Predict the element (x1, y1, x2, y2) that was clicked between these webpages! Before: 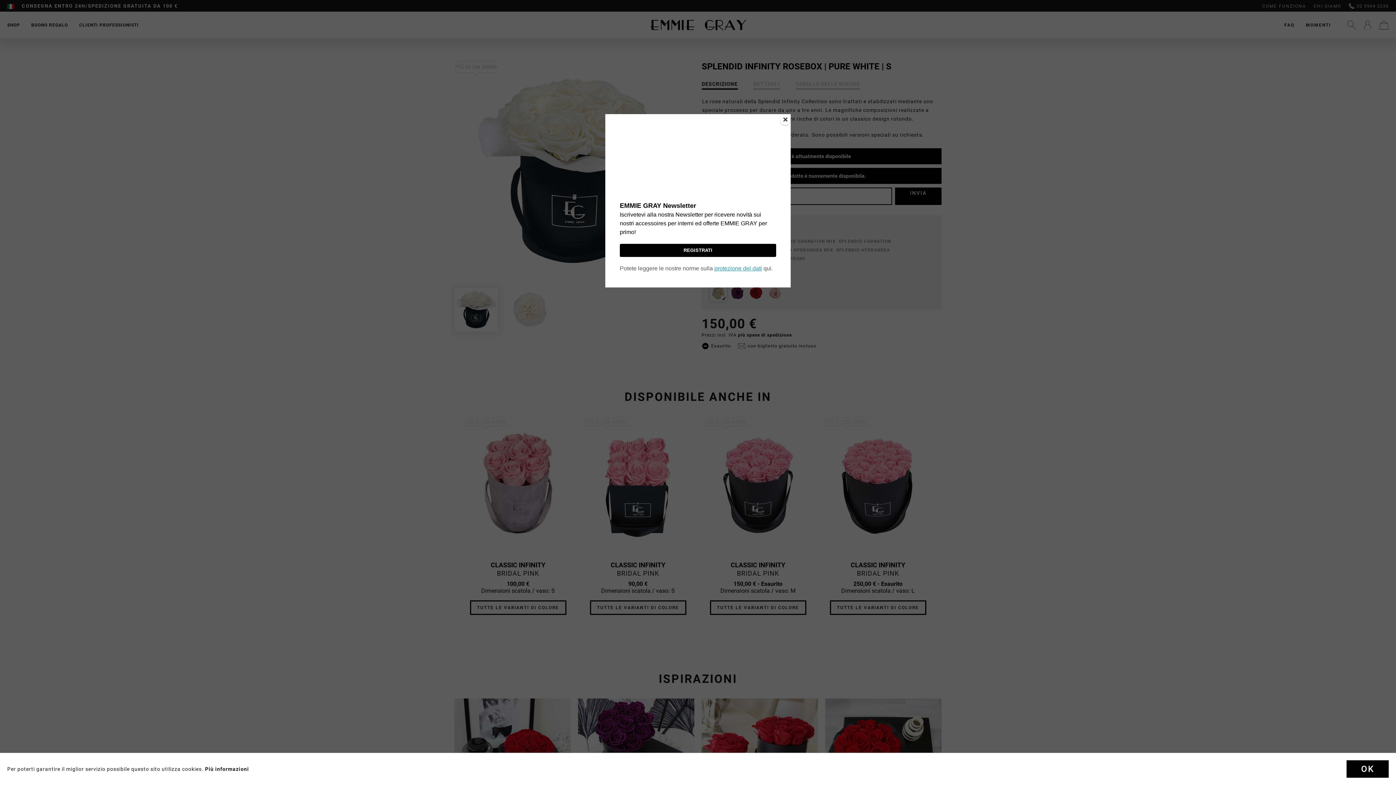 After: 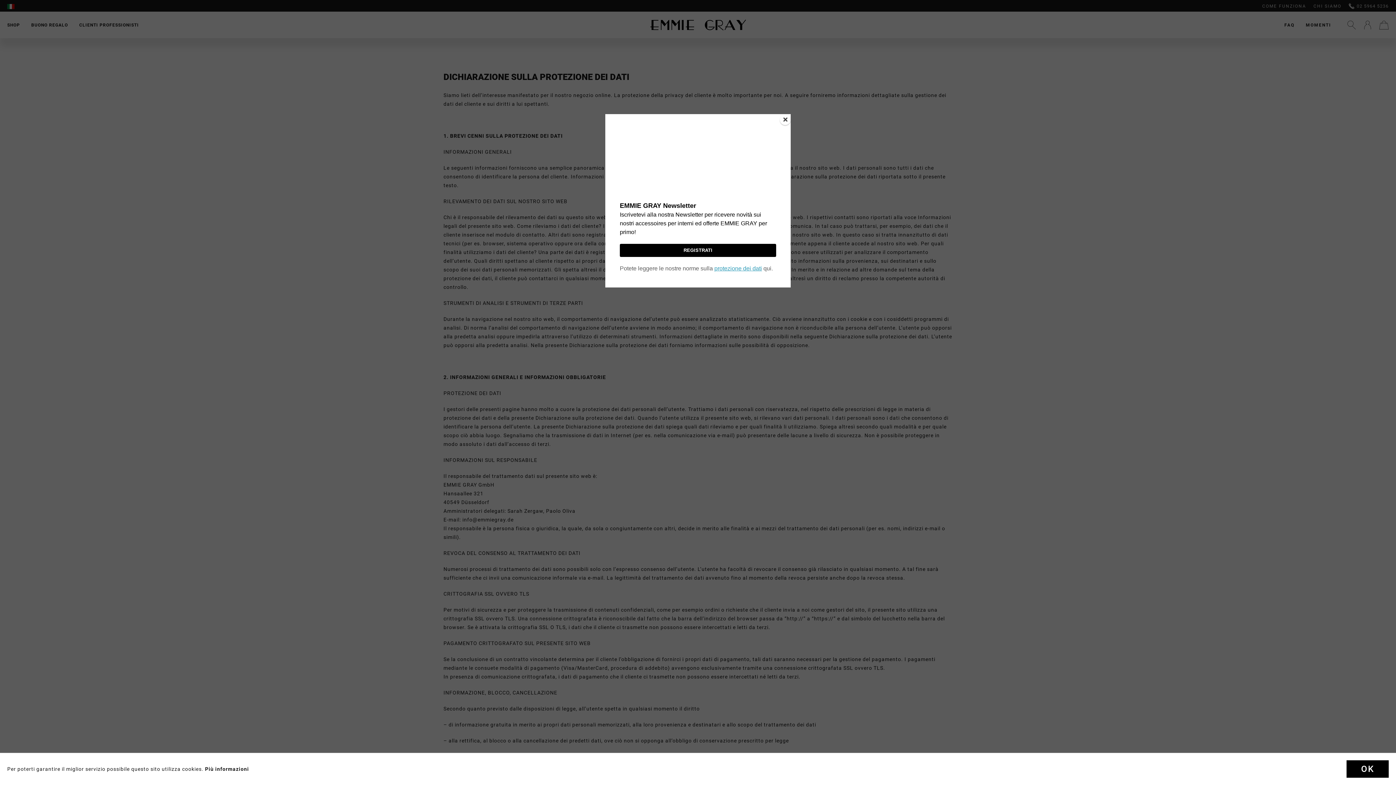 Action: bbox: (205, 766, 249, 772) label: Più informazioni